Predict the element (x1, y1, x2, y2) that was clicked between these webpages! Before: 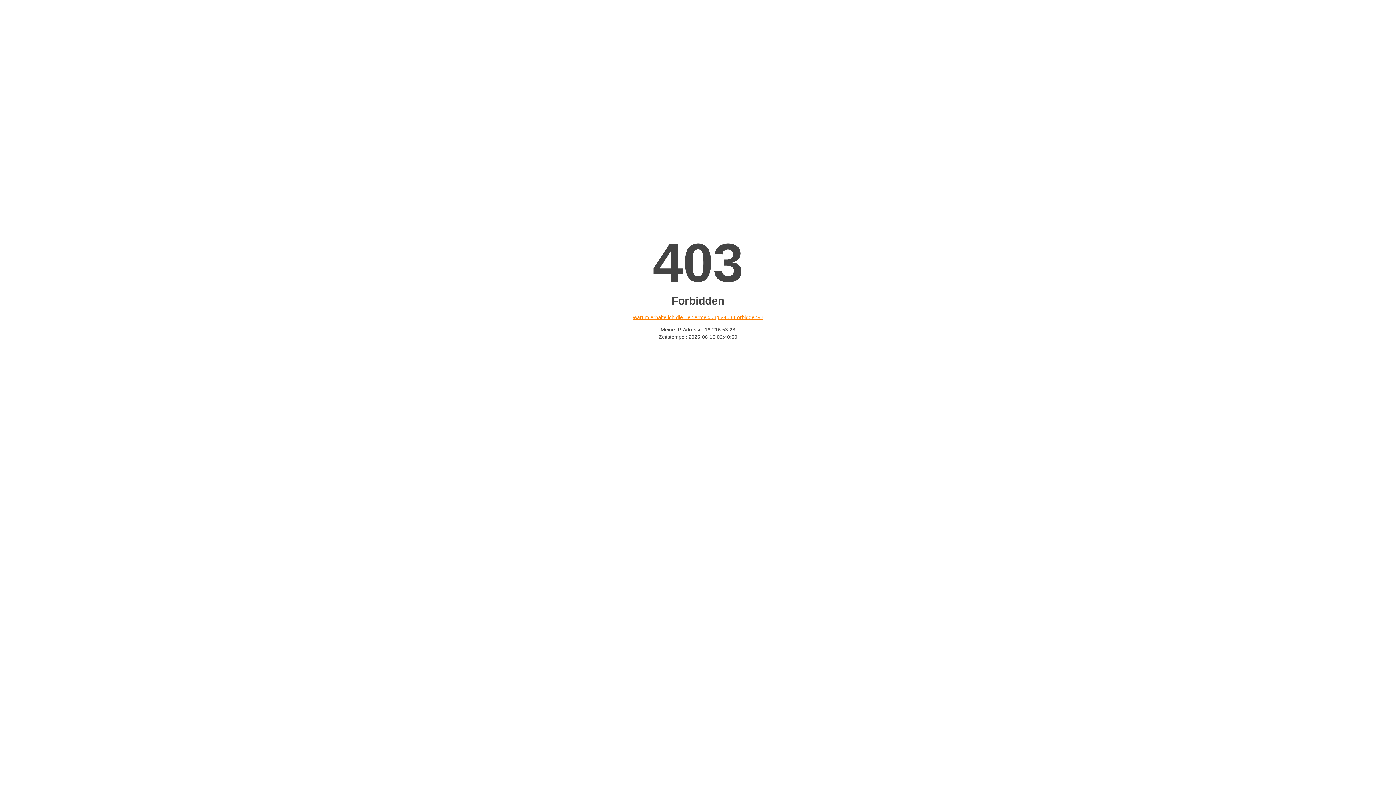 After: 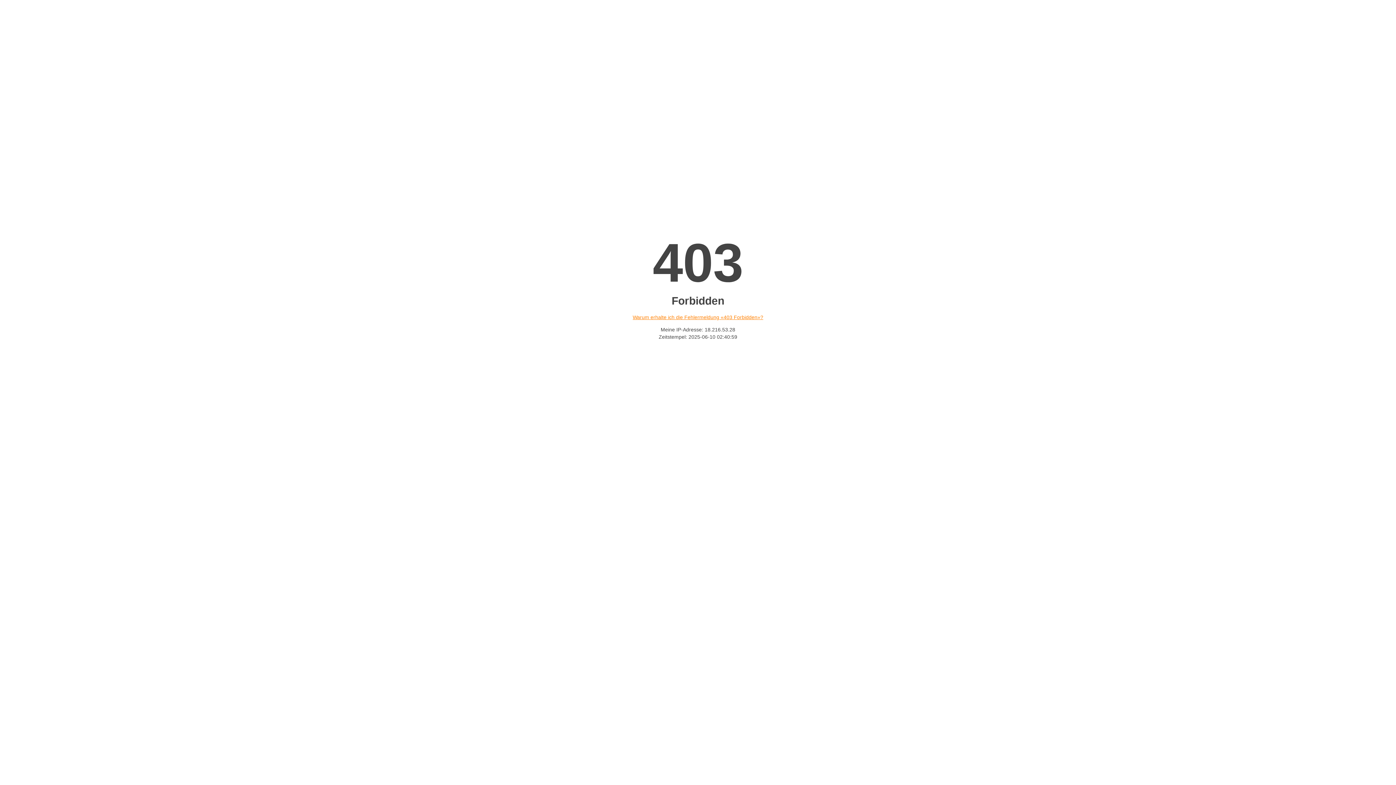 Action: label: Warum erhalte ich die Fehlermeldung «403 Forbidden»? bbox: (632, 314, 763, 320)